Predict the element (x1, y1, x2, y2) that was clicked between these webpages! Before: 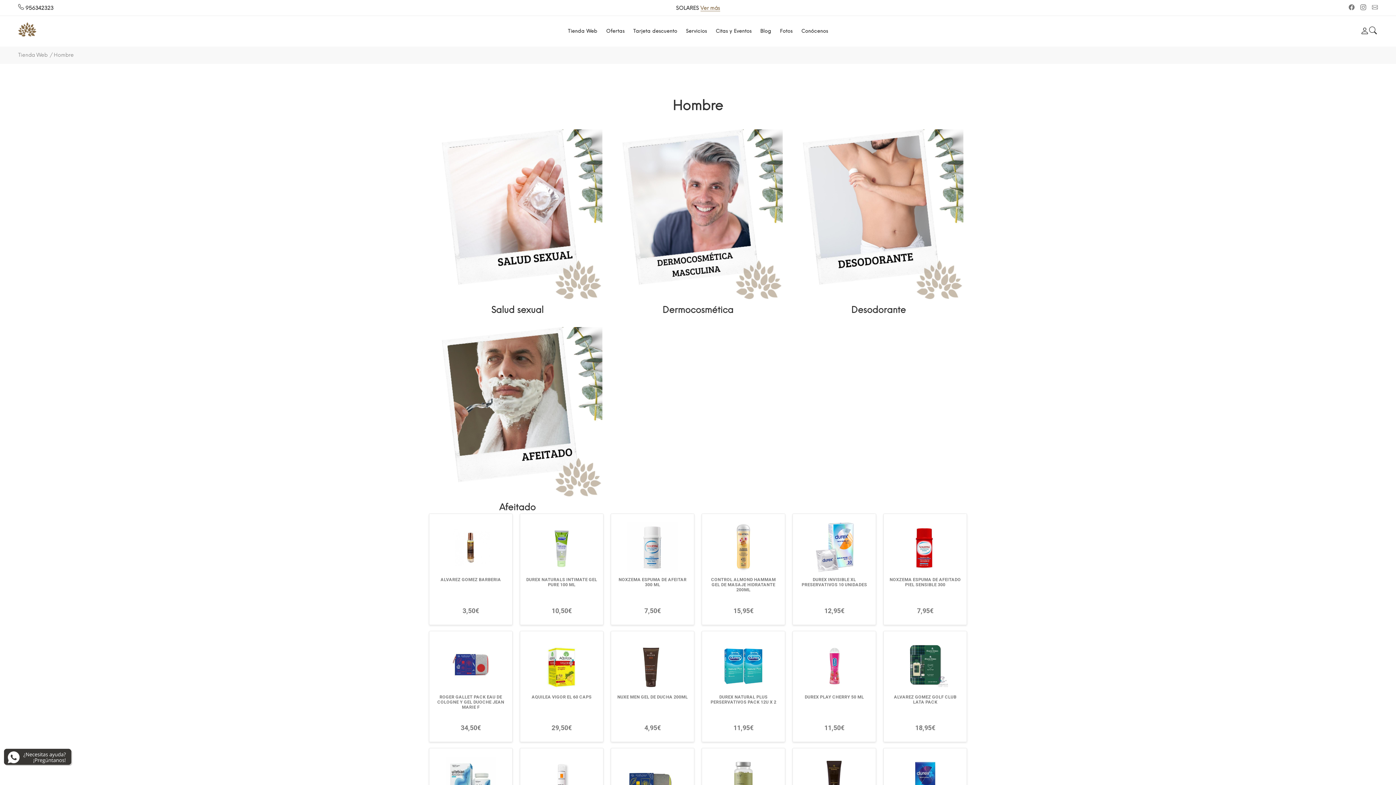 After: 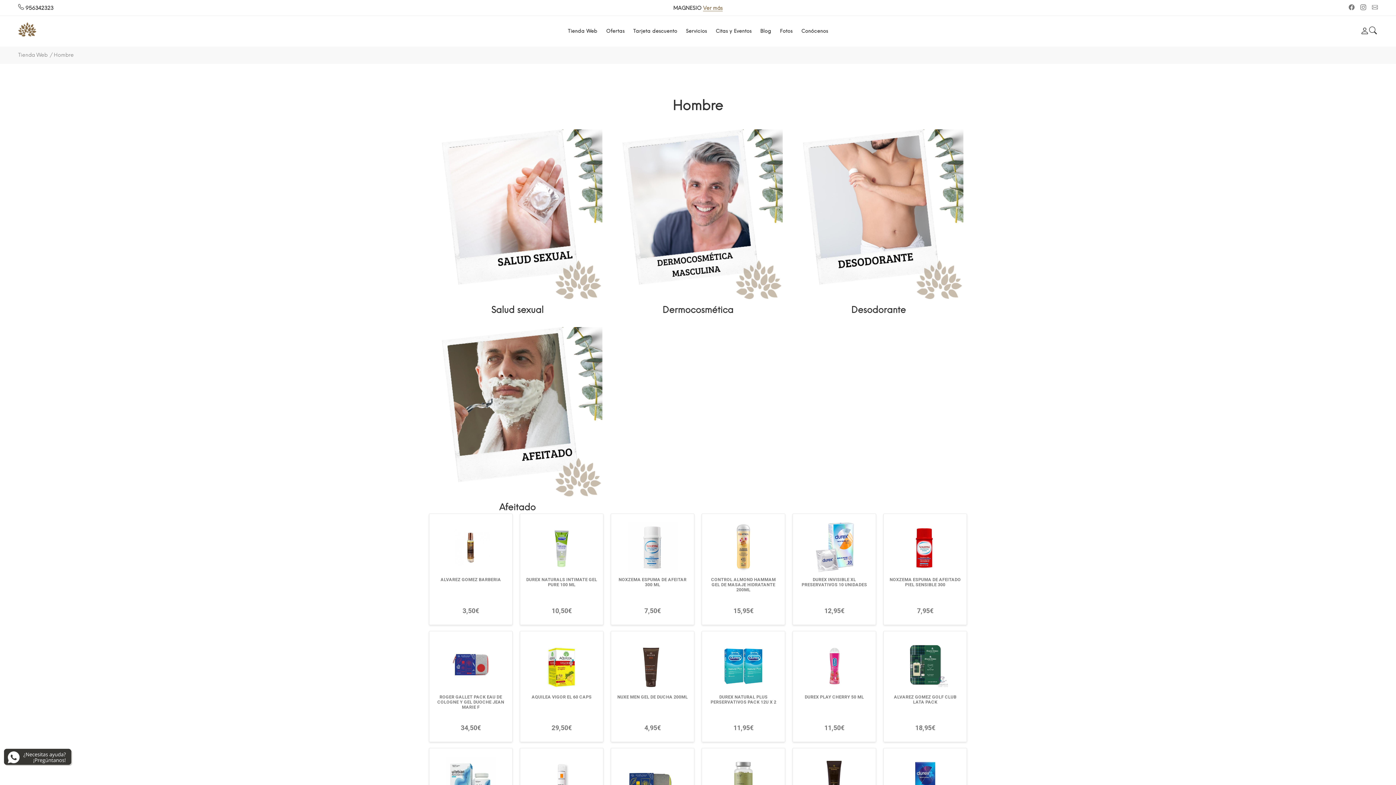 Action: bbox: (18, 5, 53, 11) label:  956342323